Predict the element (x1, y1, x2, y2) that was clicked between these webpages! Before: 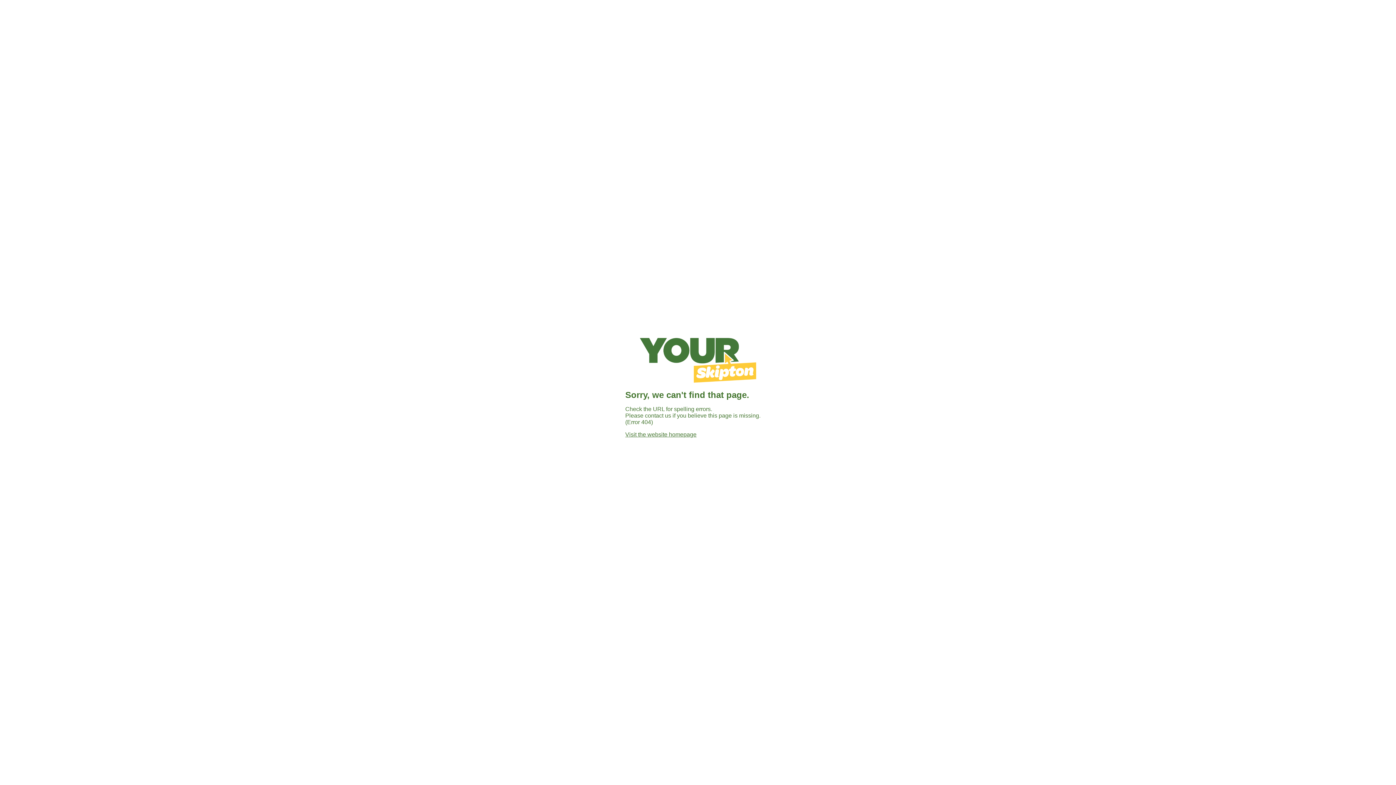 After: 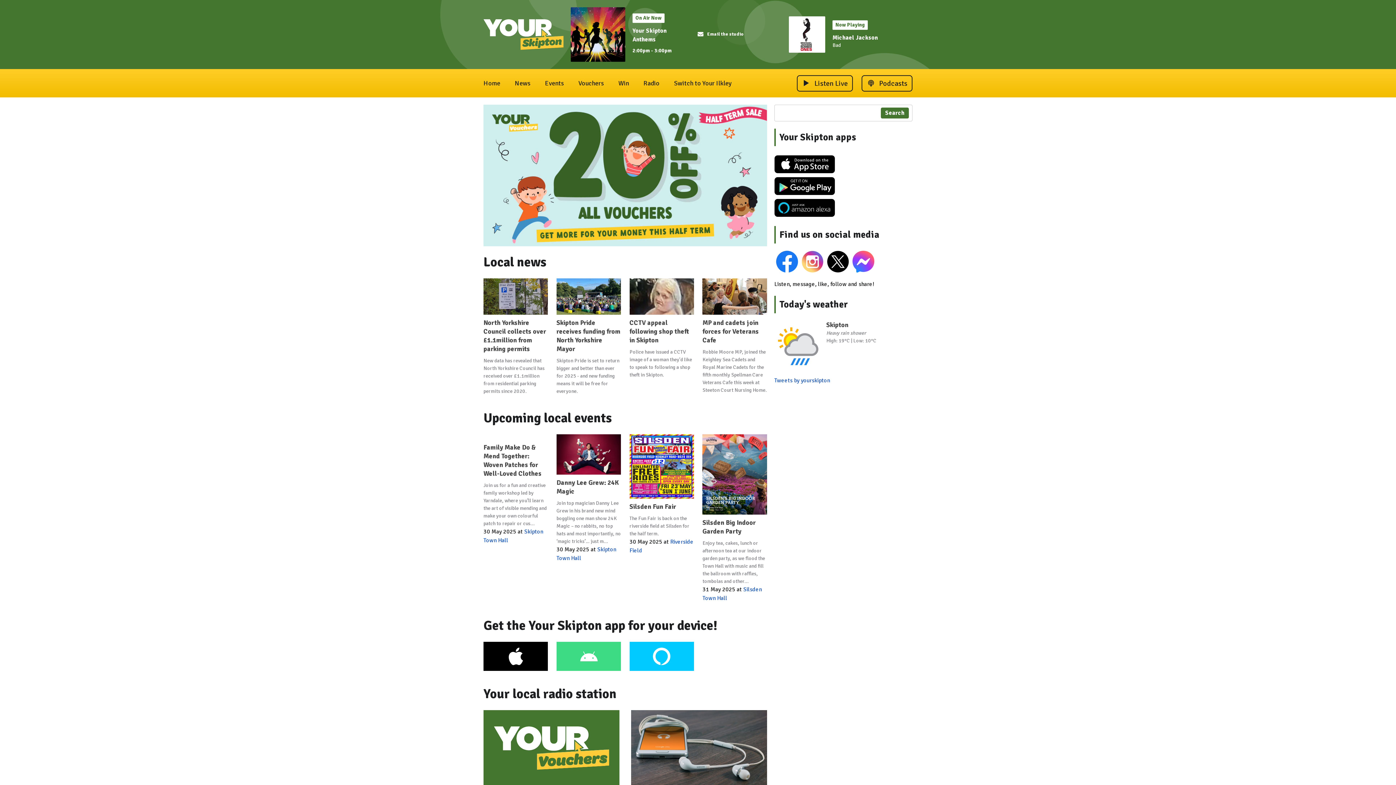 Action: bbox: (640, 377, 756, 383)